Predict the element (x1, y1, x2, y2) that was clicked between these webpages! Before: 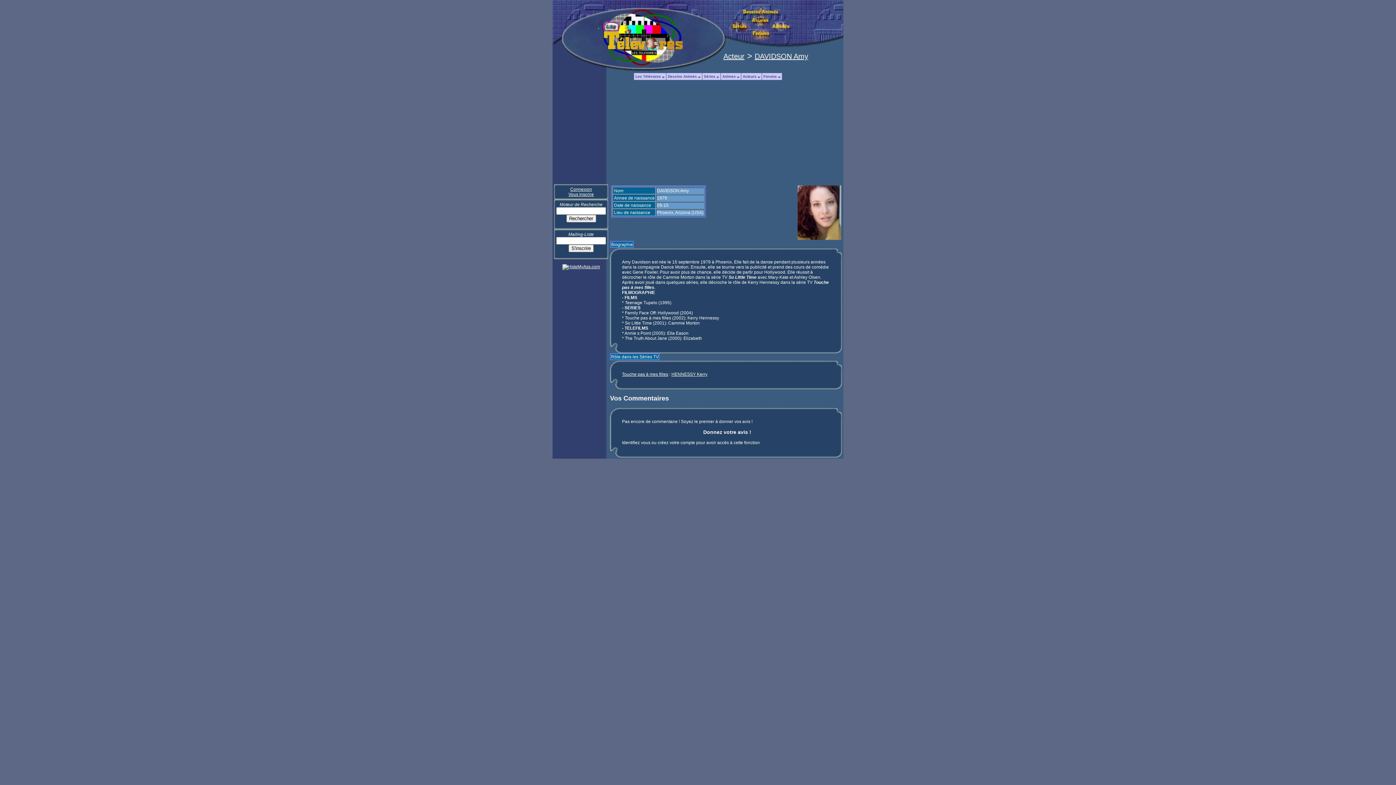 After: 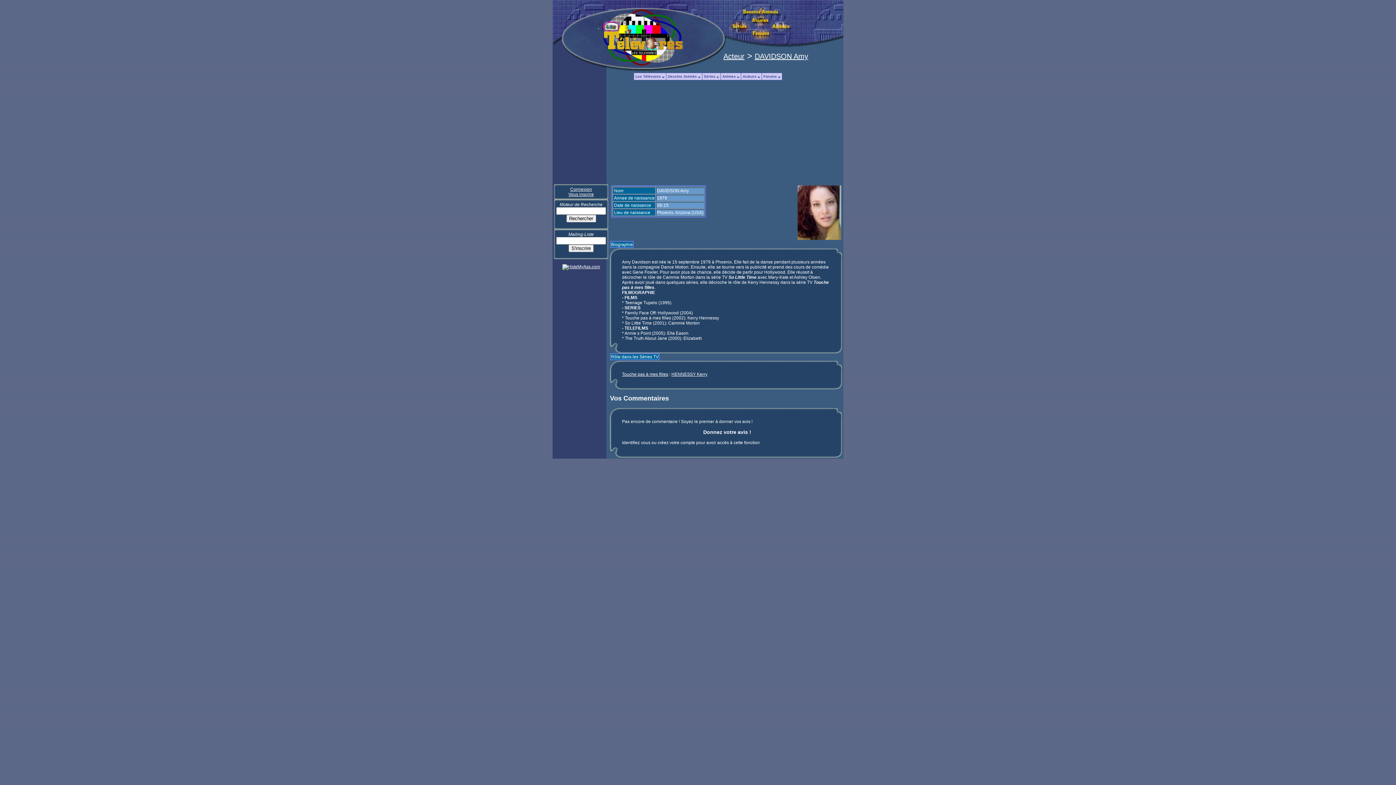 Action: bbox: (754, 52, 808, 60) label: DAVIDSON Amy